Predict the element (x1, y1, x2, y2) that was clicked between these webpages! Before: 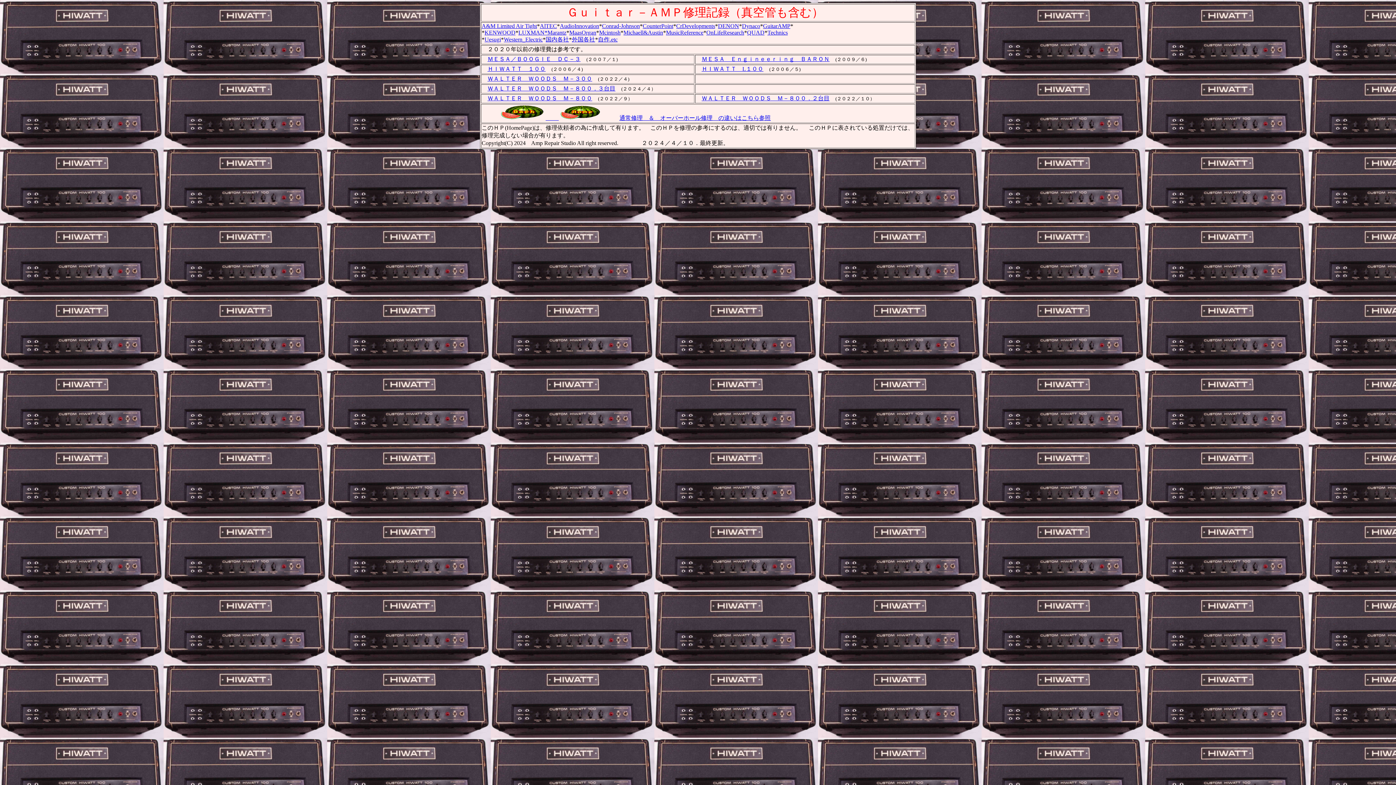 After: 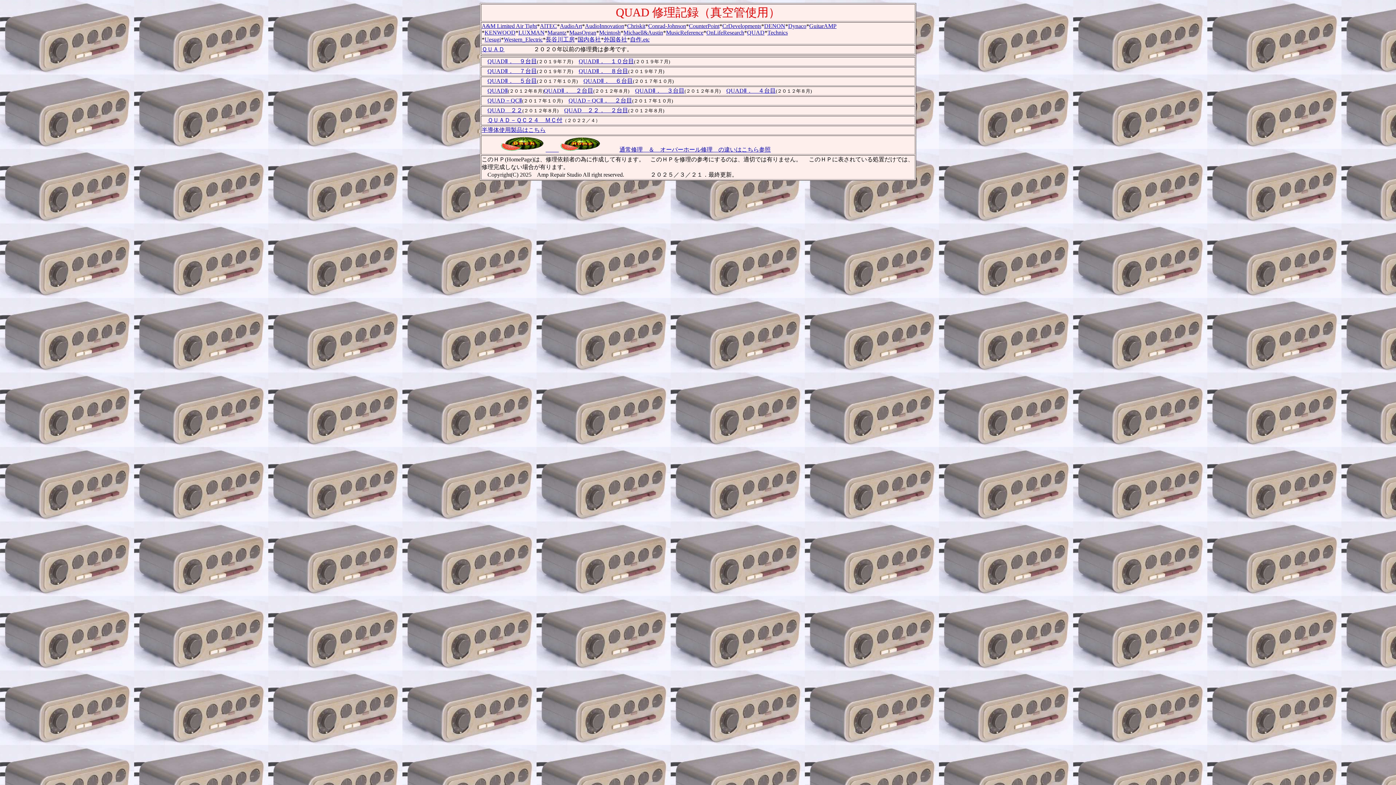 Action: bbox: (747, 29, 764, 35) label: QUAD